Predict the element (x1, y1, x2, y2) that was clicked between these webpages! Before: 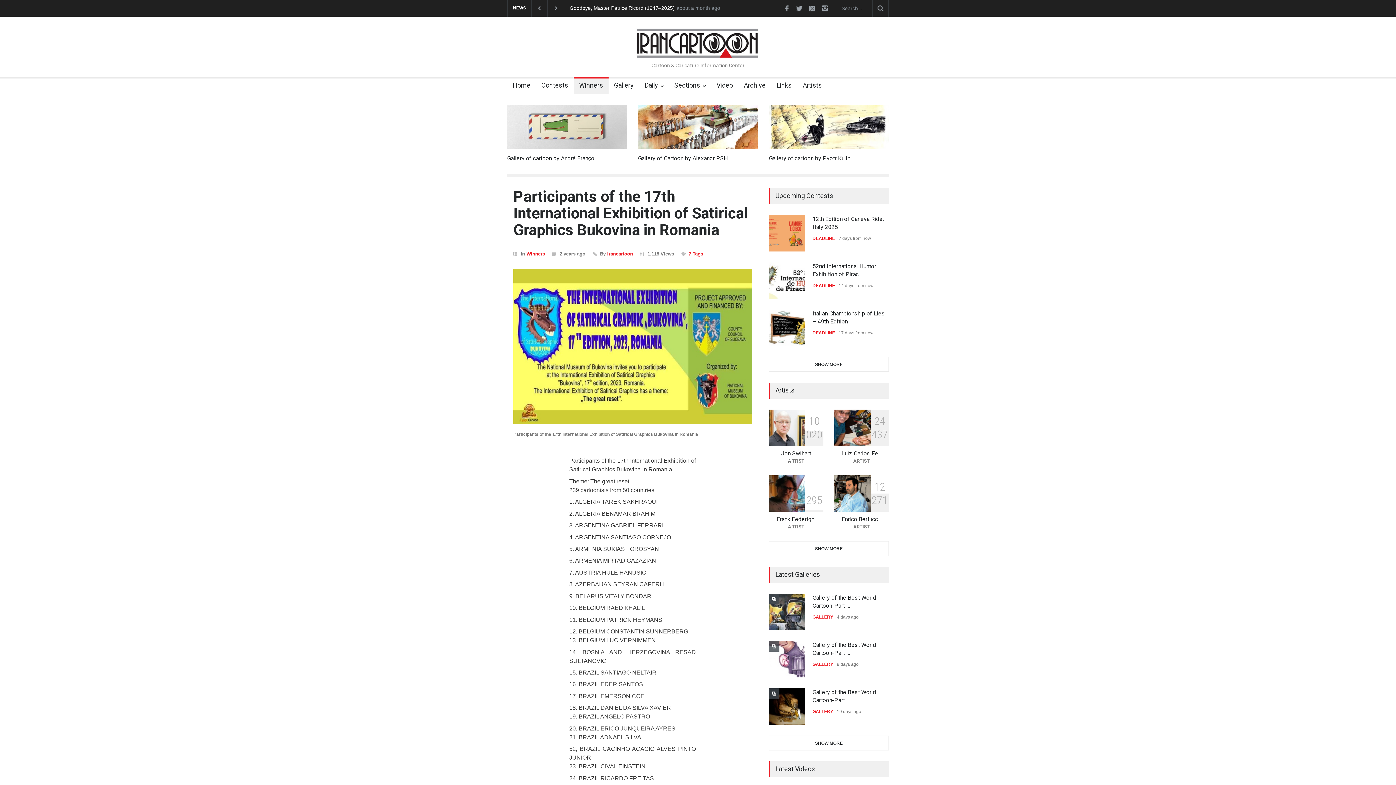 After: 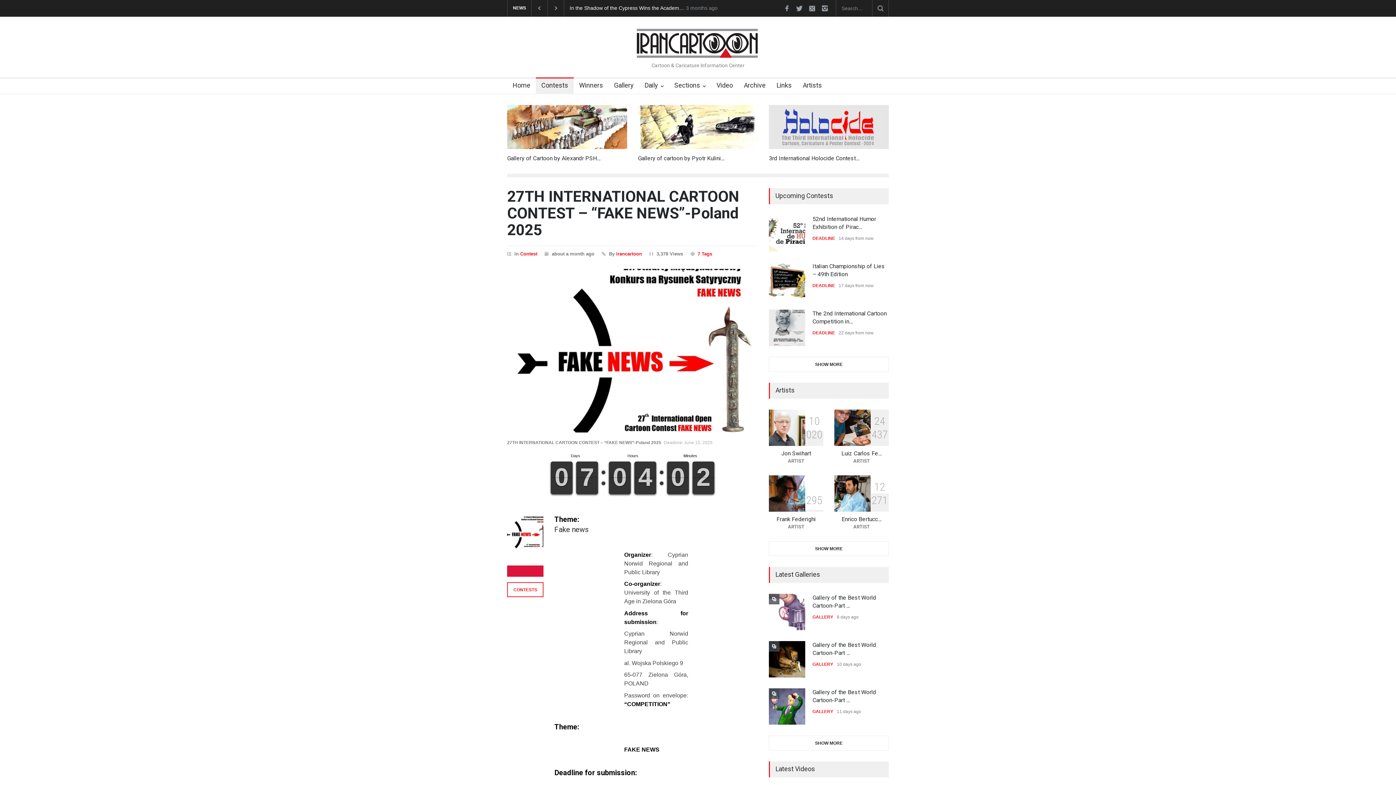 Action: label: DEADLINE bbox: (812, 291, 835, 296)